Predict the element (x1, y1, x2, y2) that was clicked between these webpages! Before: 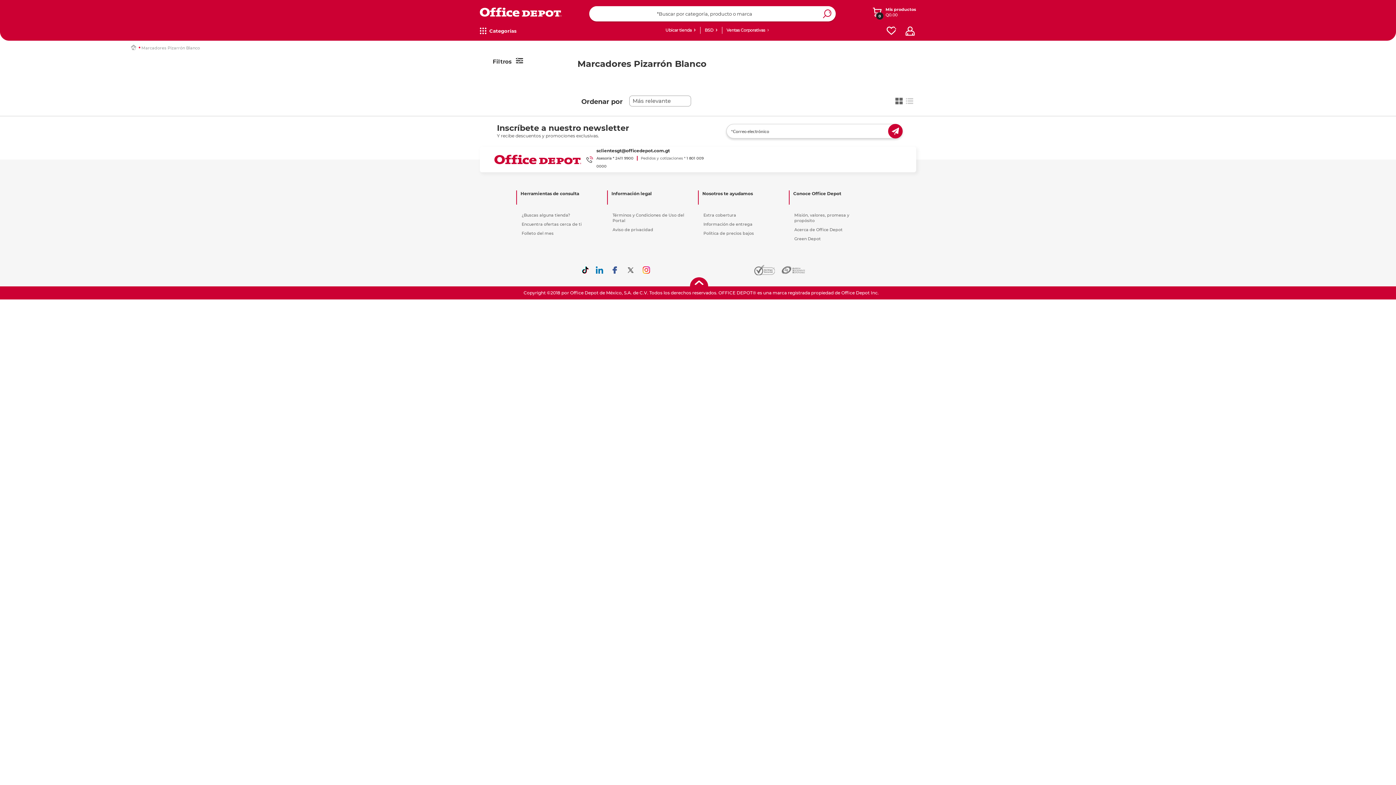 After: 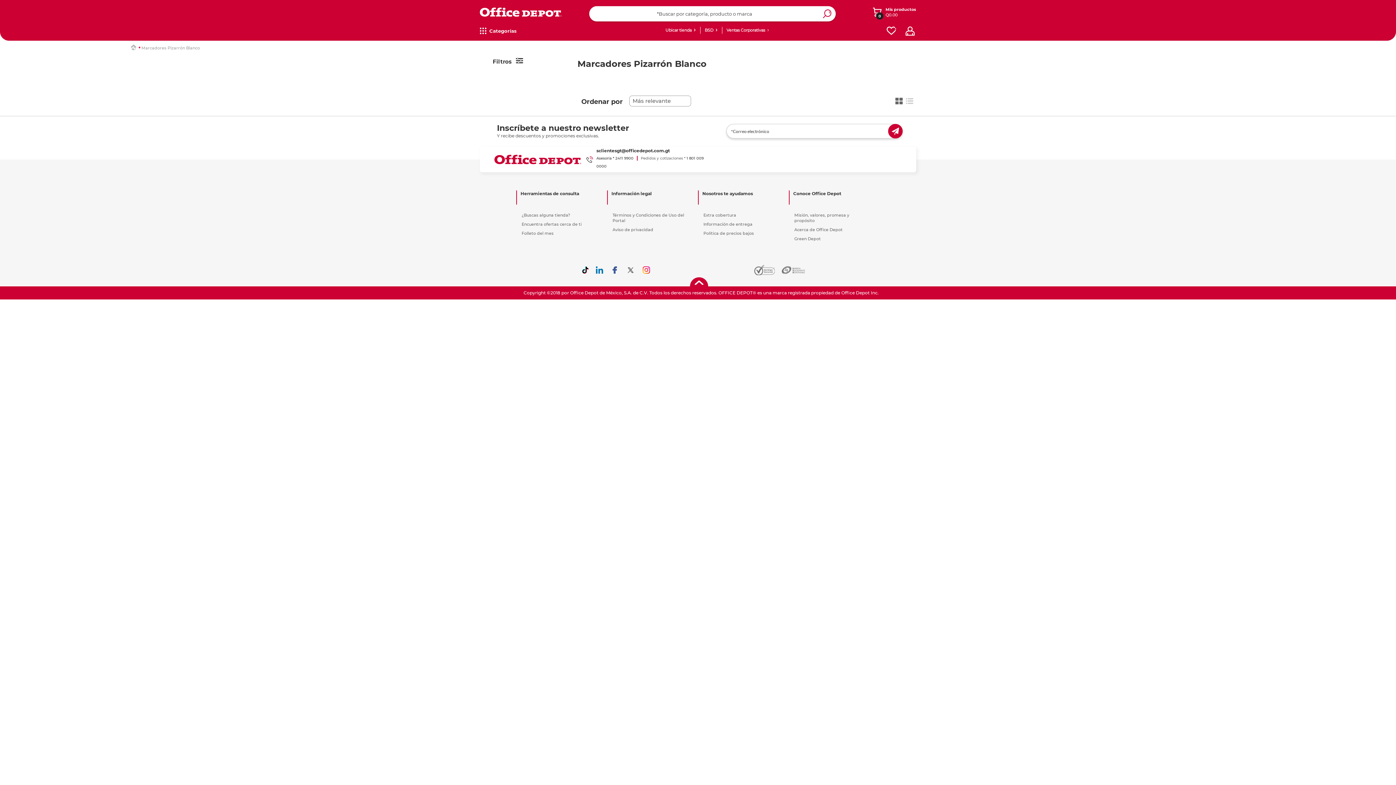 Action: label: Información legal bbox: (607, 190, 689, 196)